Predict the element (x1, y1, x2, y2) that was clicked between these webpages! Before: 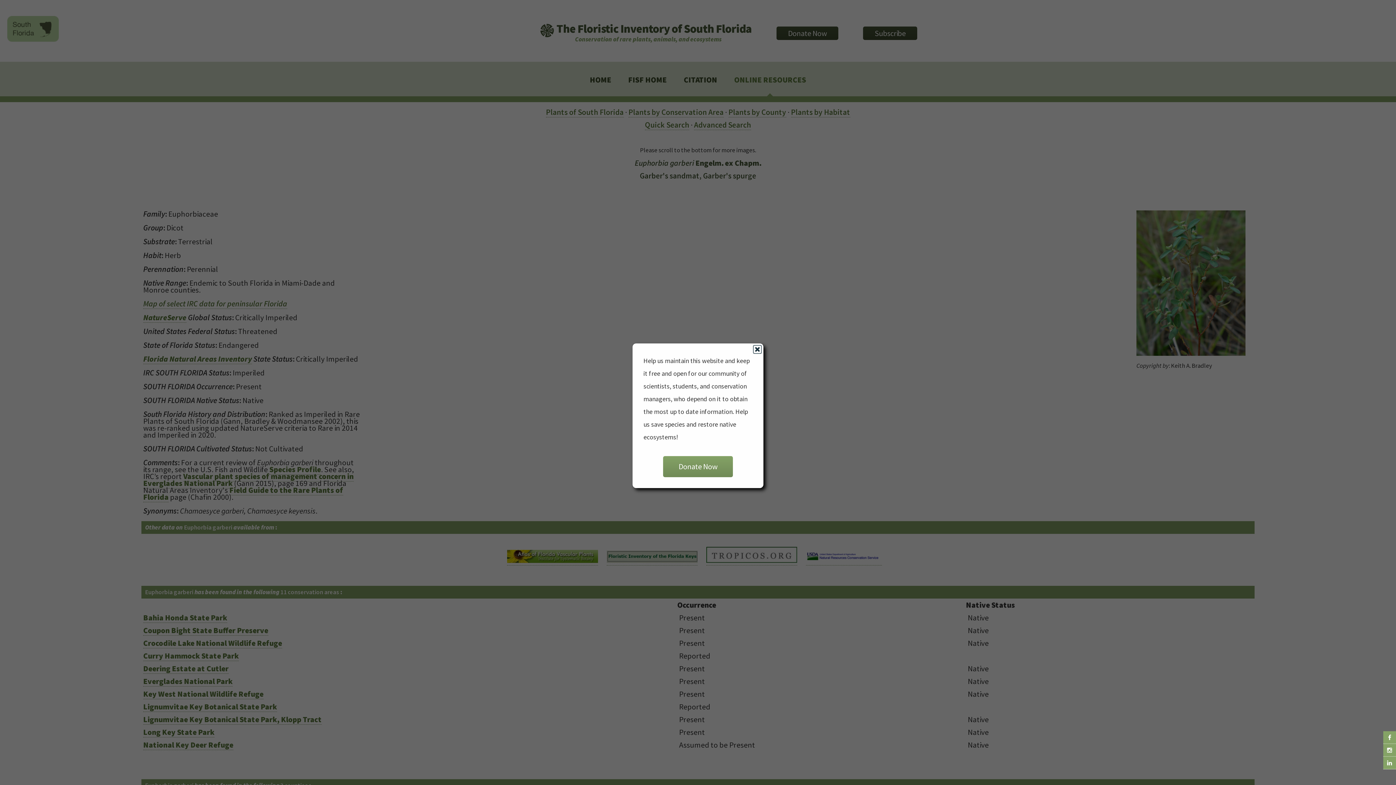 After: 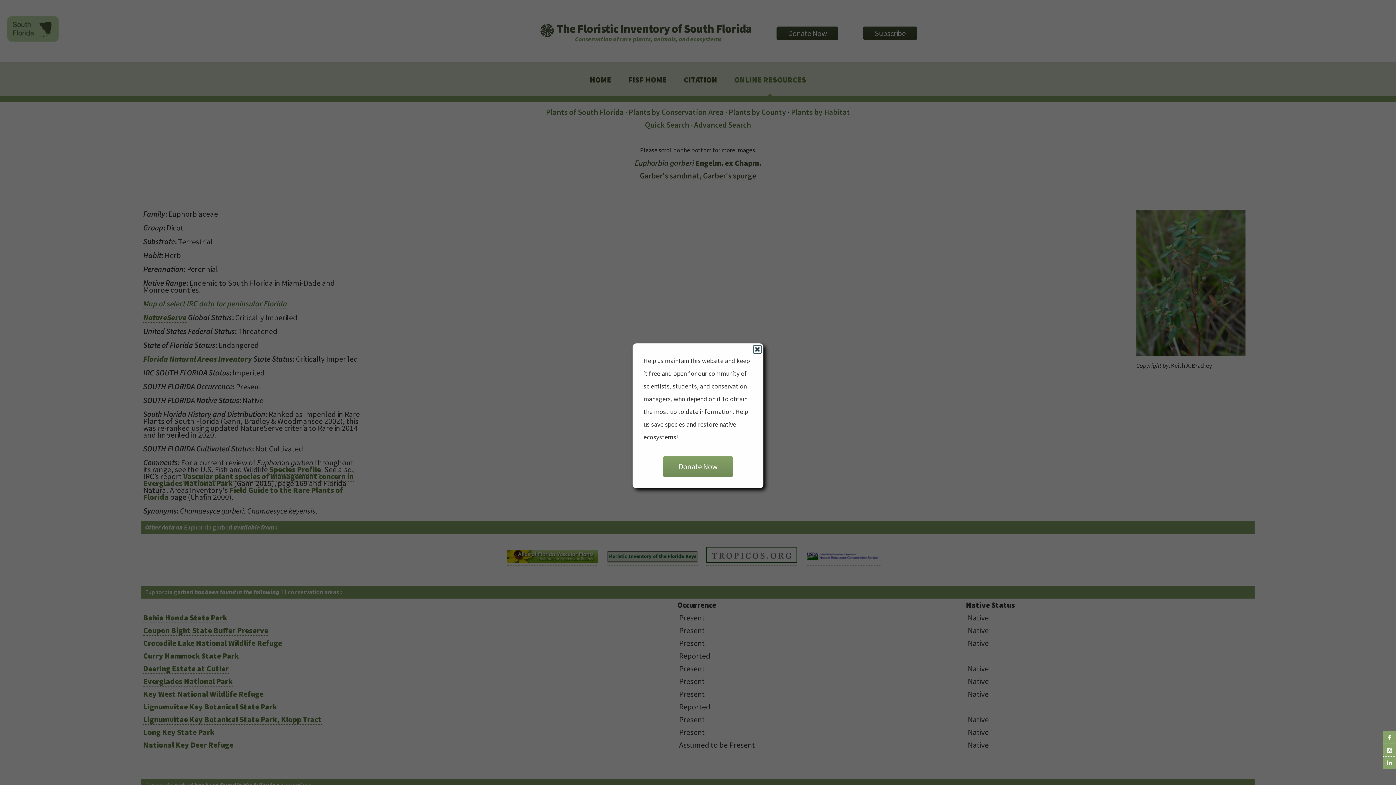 Action: bbox: (1383, 757, 1396, 769)